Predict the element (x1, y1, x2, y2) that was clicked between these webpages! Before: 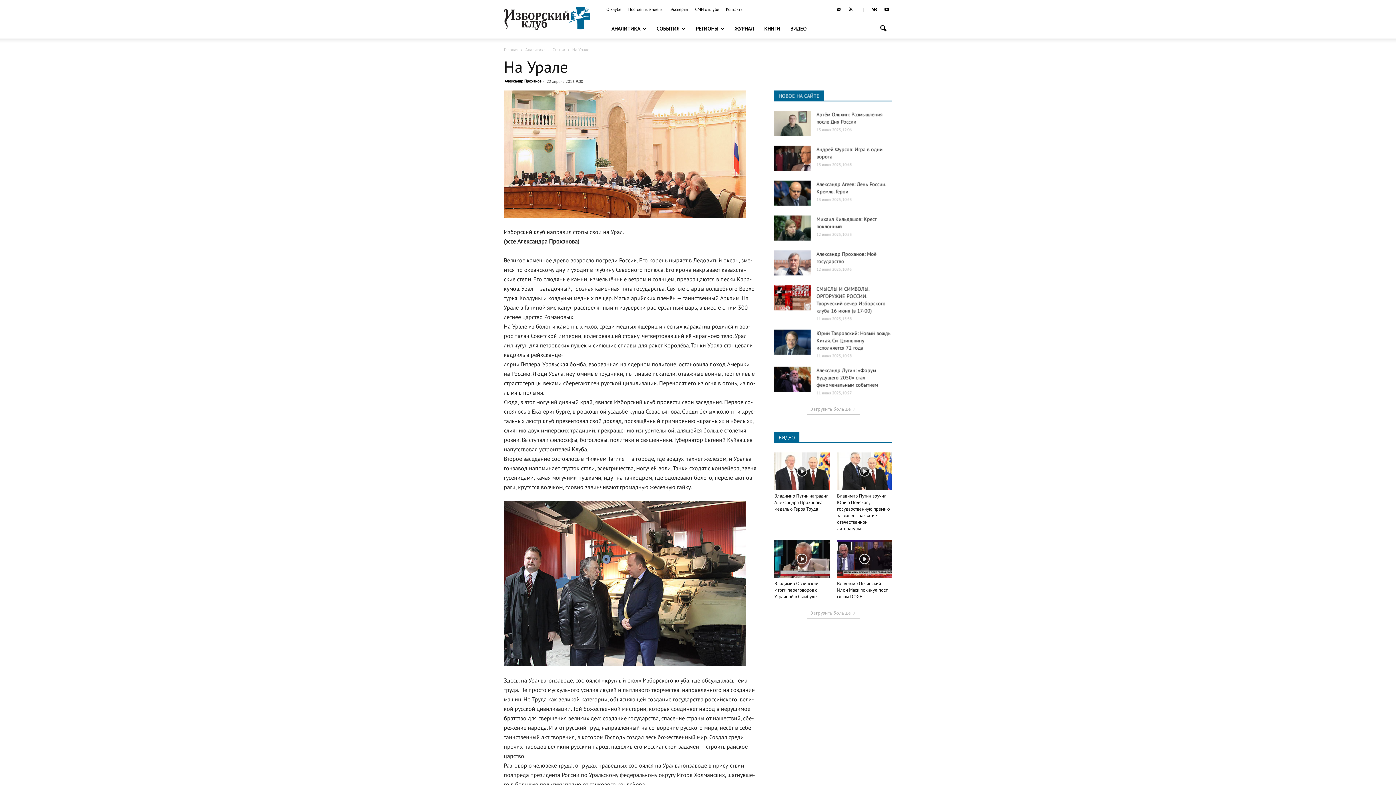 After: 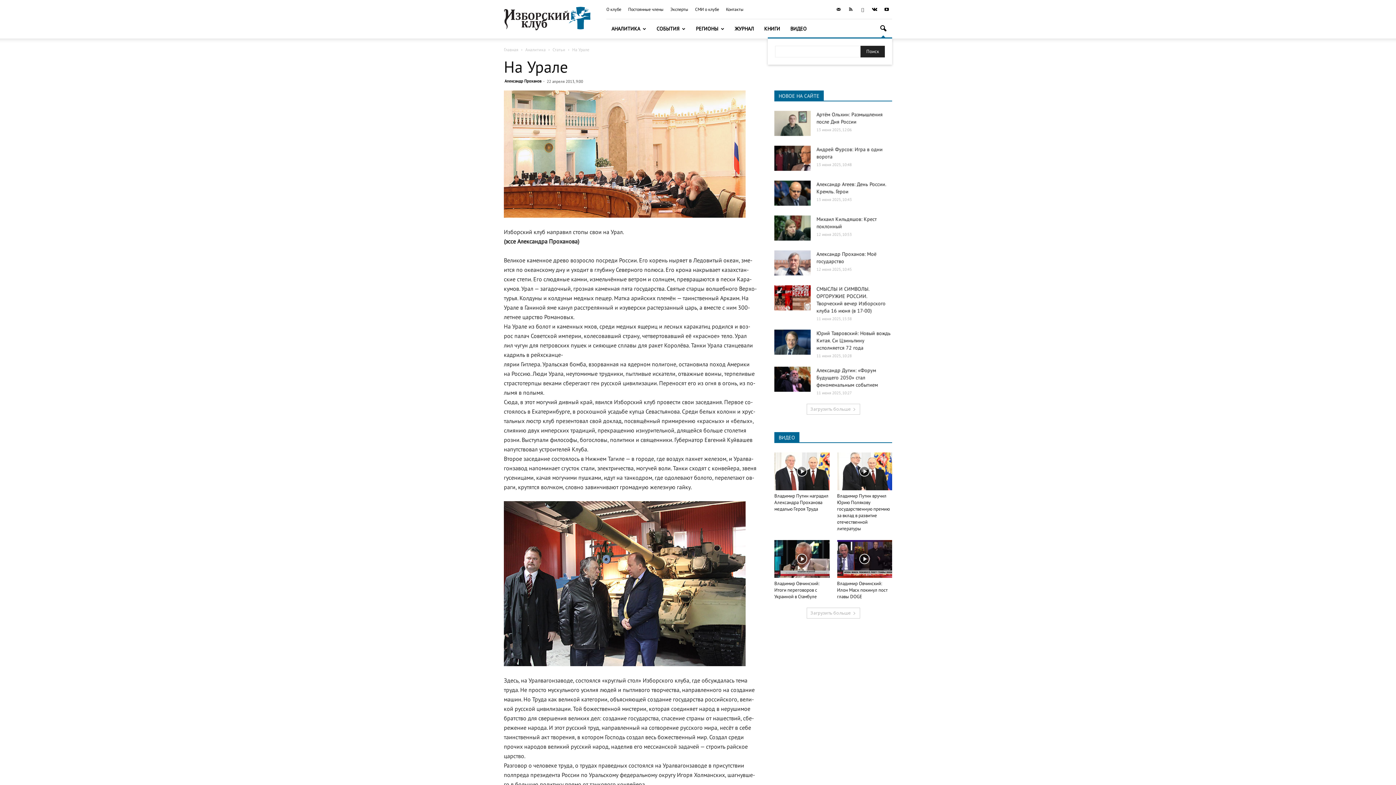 Action: bbox: (874, 25, 892, 32)